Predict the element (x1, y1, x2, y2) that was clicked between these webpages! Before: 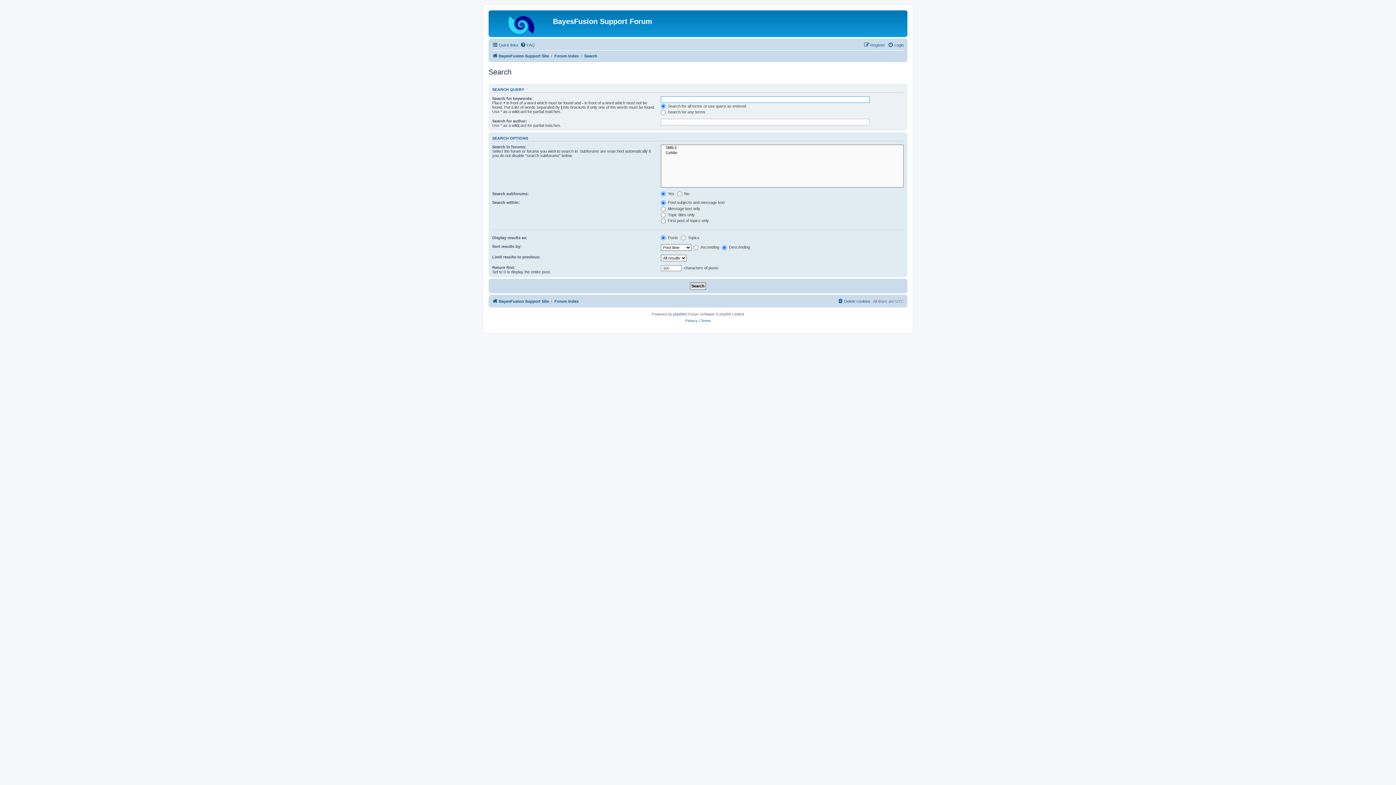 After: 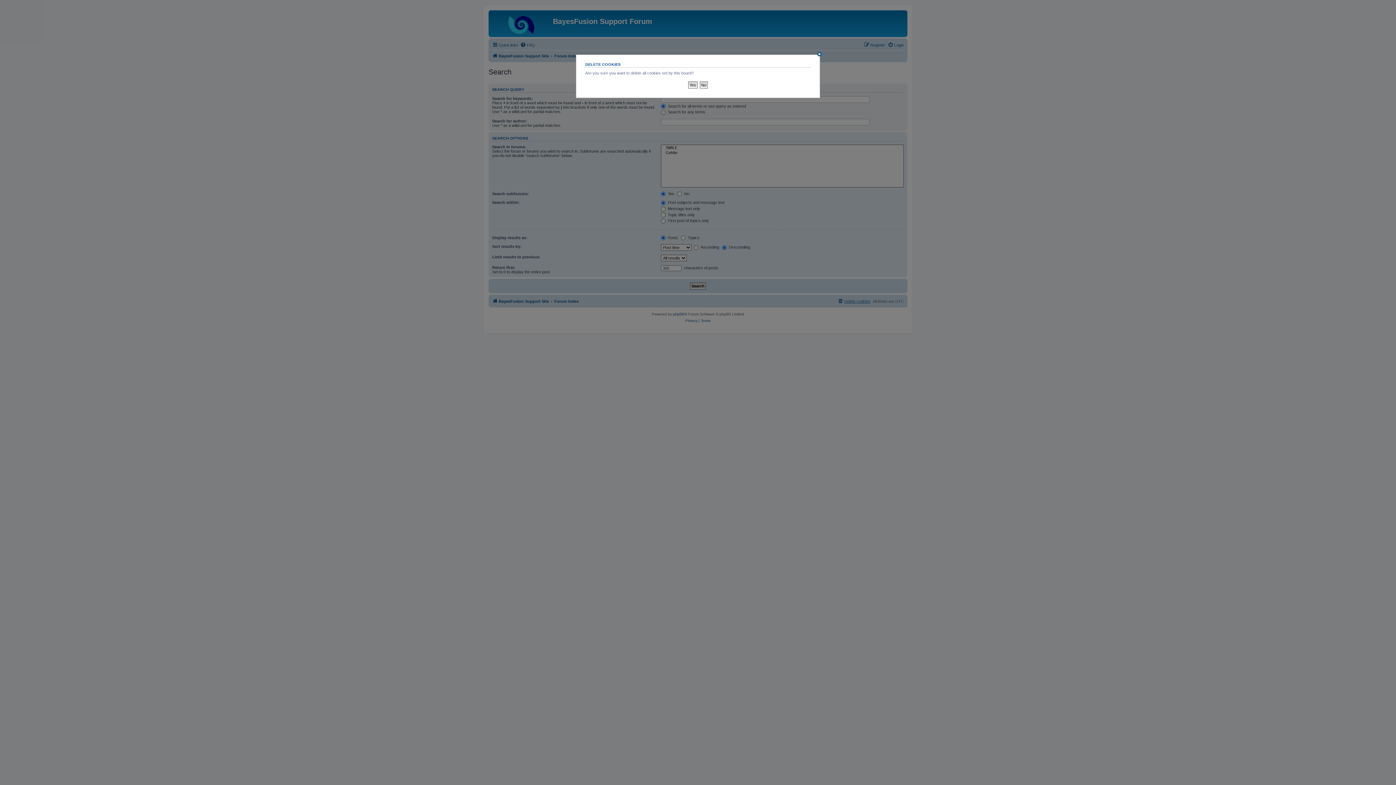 Action: label: Delete cookies bbox: (837, 297, 870, 305)